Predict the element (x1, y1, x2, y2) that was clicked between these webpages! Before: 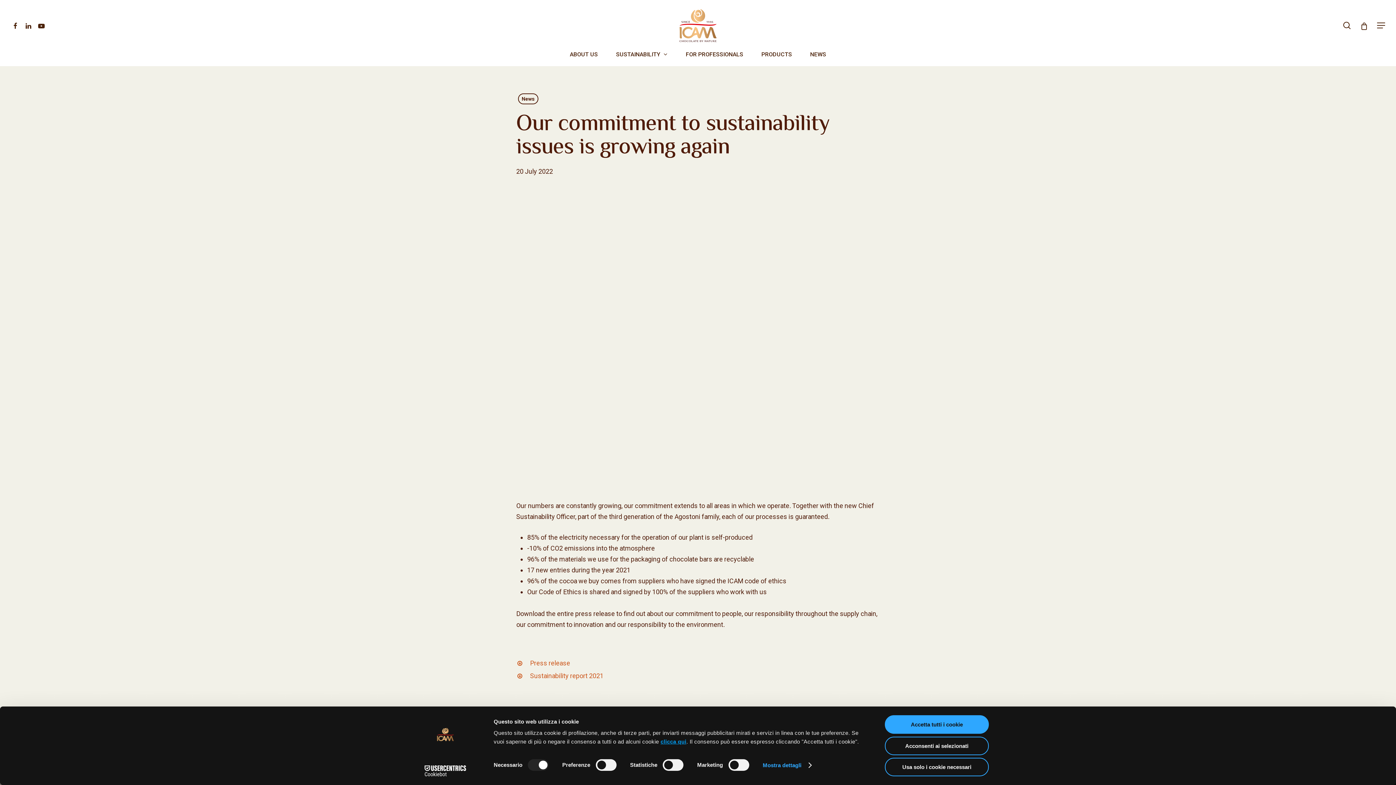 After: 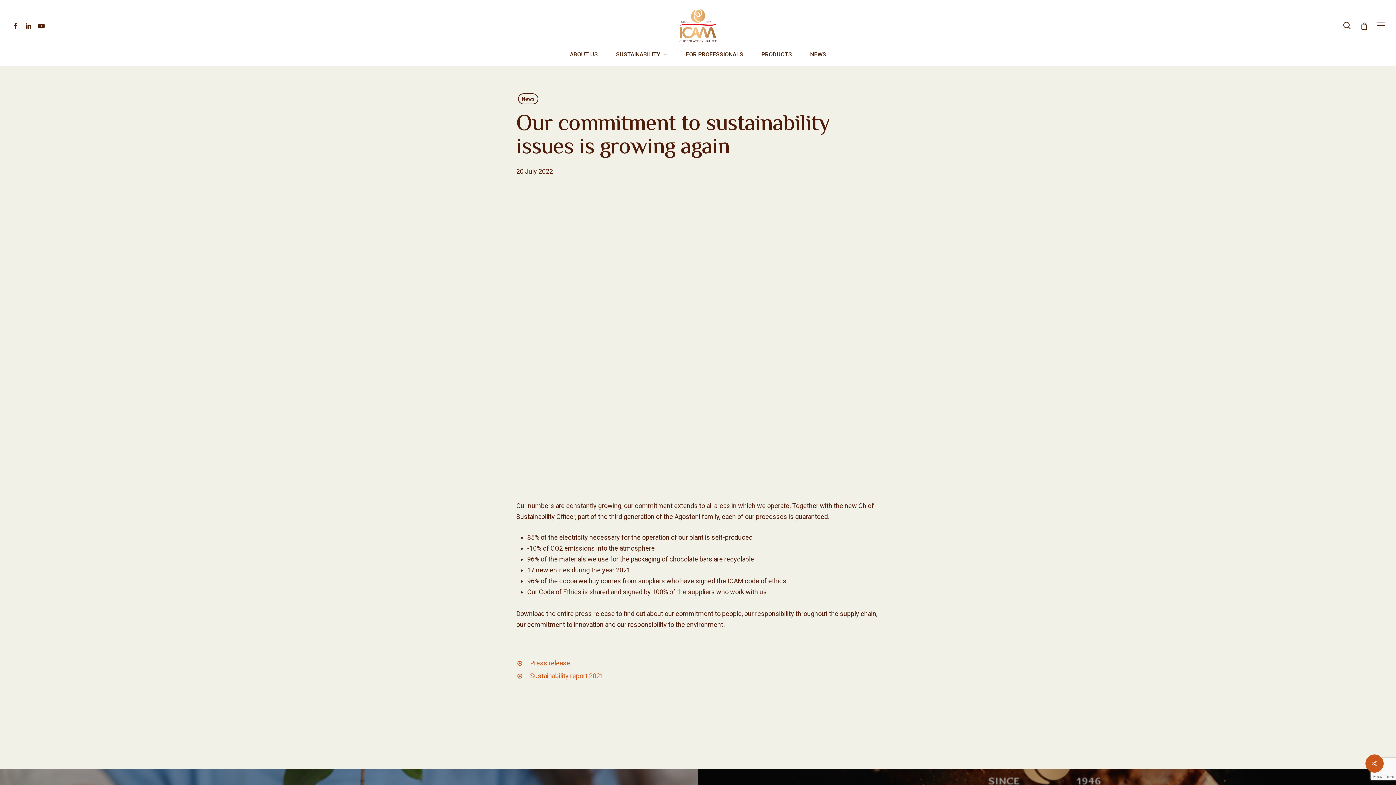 Action: label: Accetta tutti i cookie bbox: (885, 715, 989, 734)